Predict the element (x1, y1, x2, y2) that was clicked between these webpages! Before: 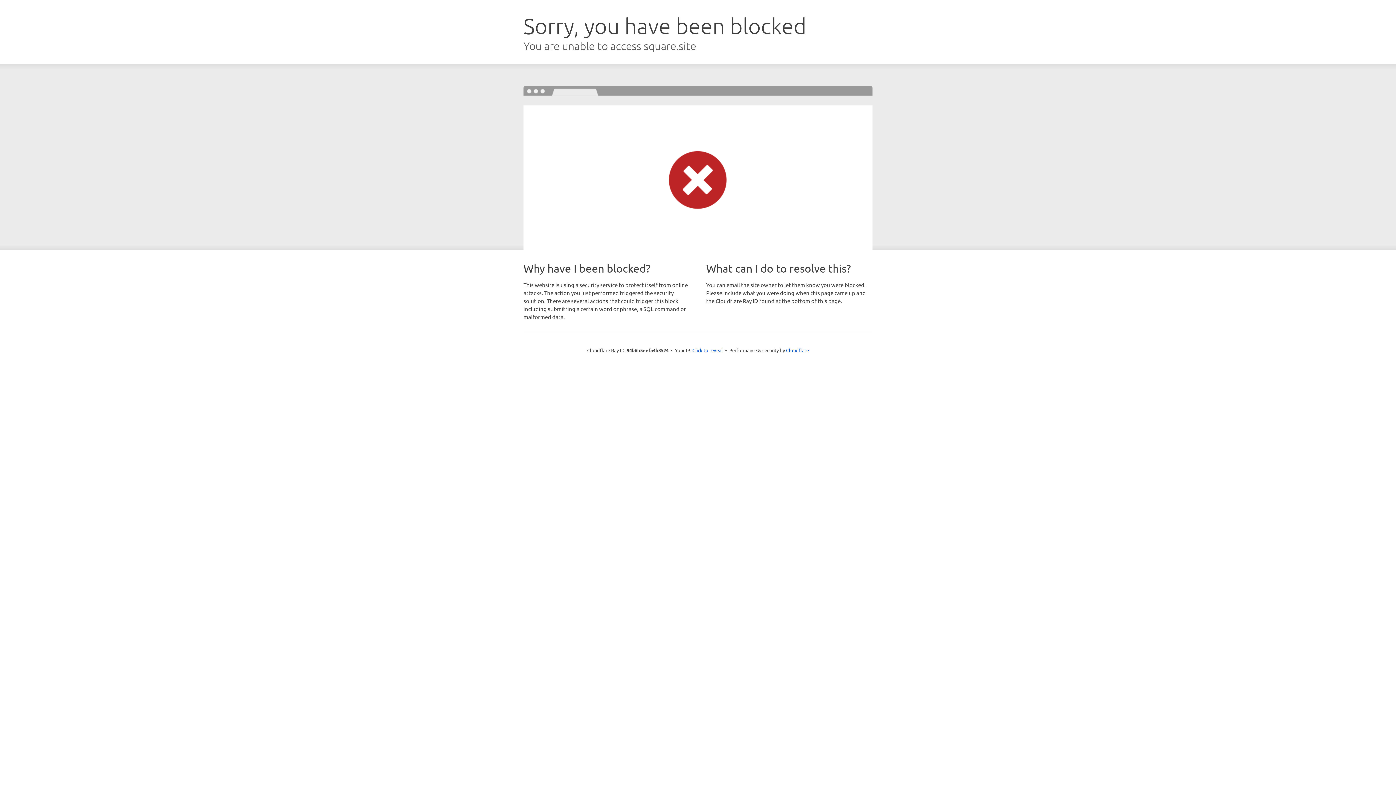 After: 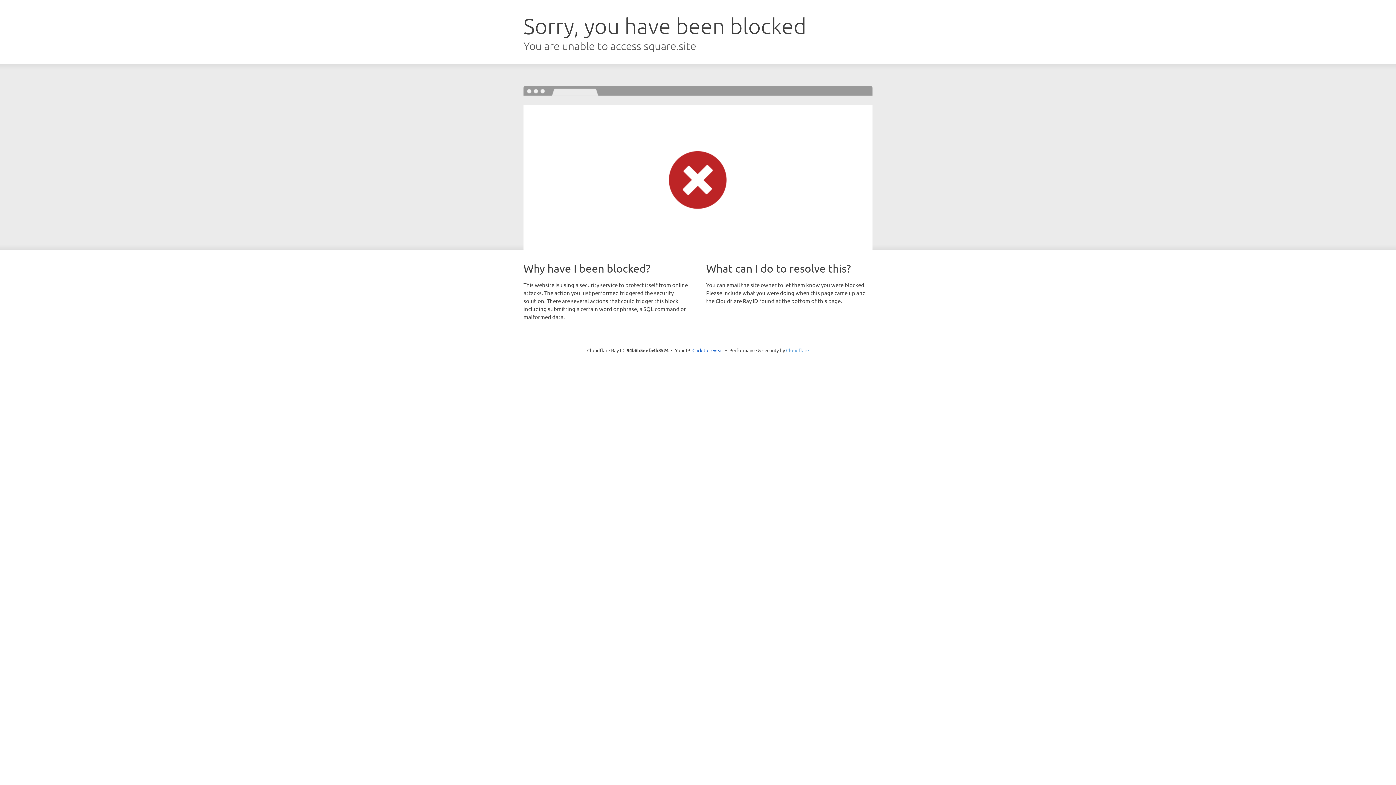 Action: label: Cloudflare bbox: (786, 347, 809, 353)